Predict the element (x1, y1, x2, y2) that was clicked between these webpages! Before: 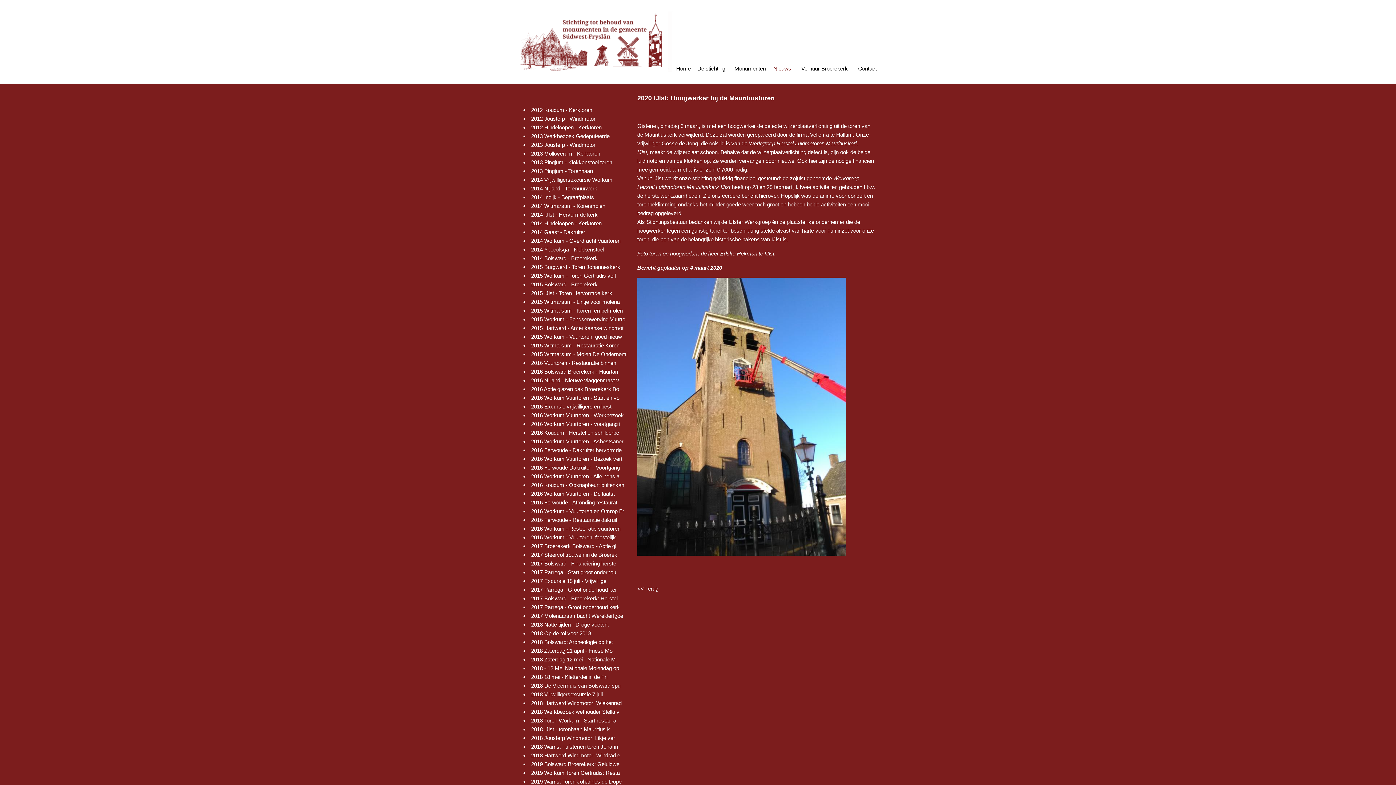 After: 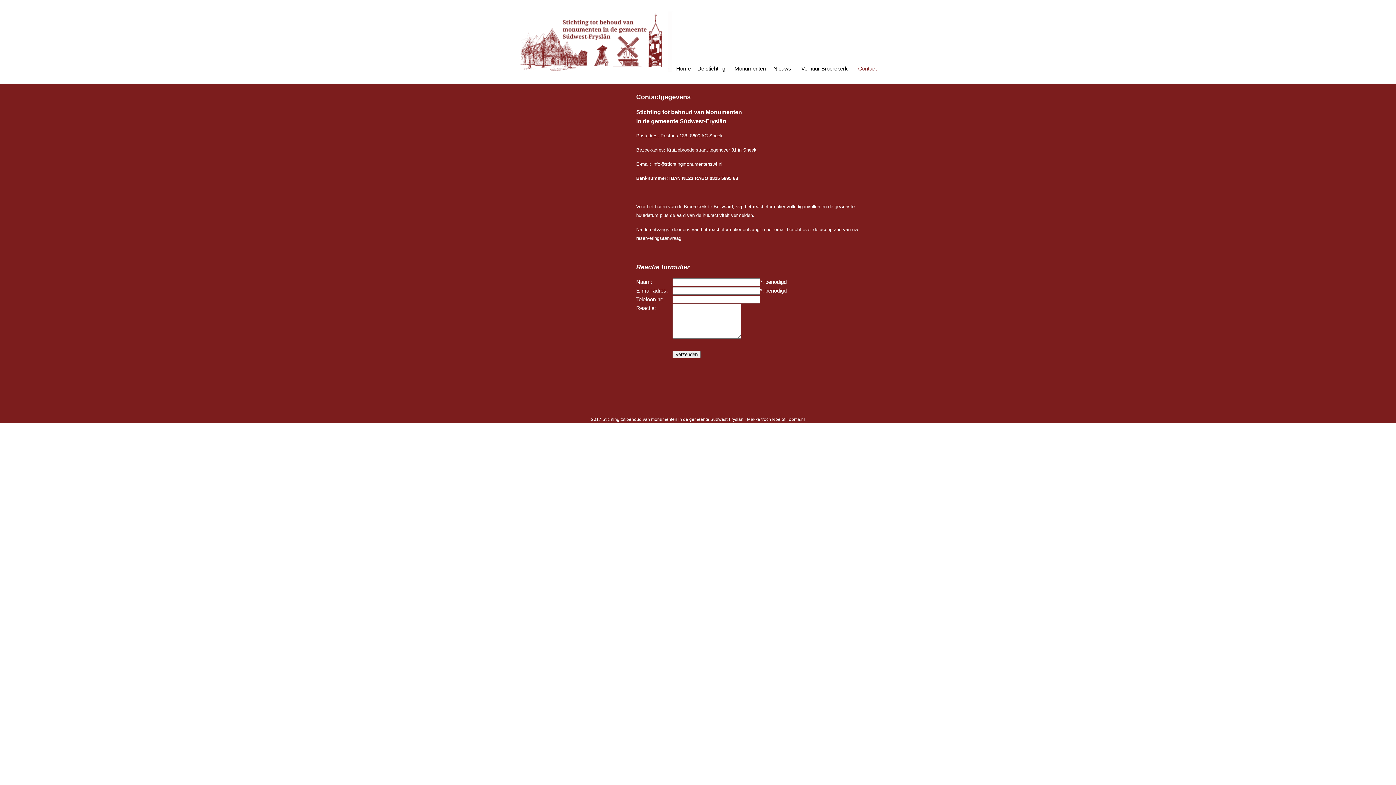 Action: bbox: (858, 65, 876, 71) label: Contact